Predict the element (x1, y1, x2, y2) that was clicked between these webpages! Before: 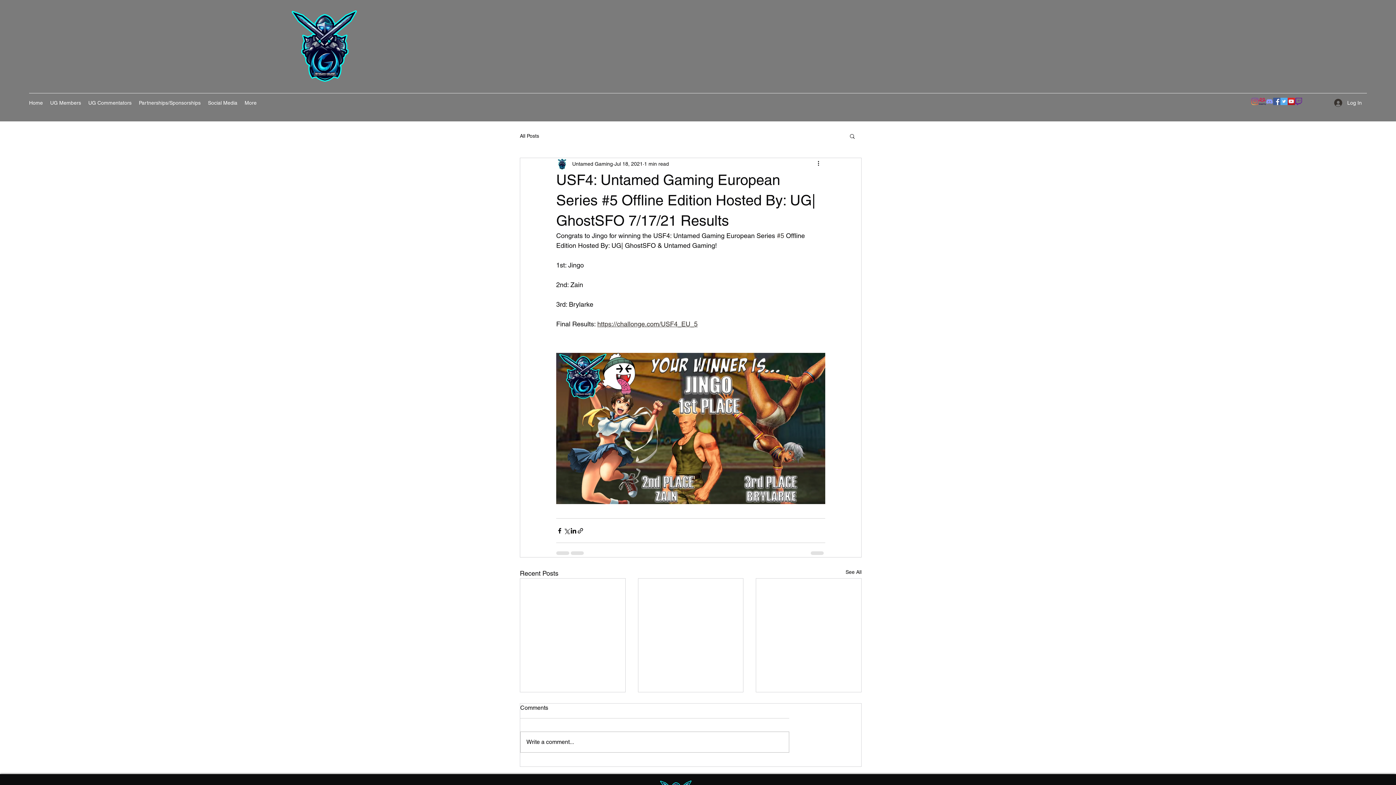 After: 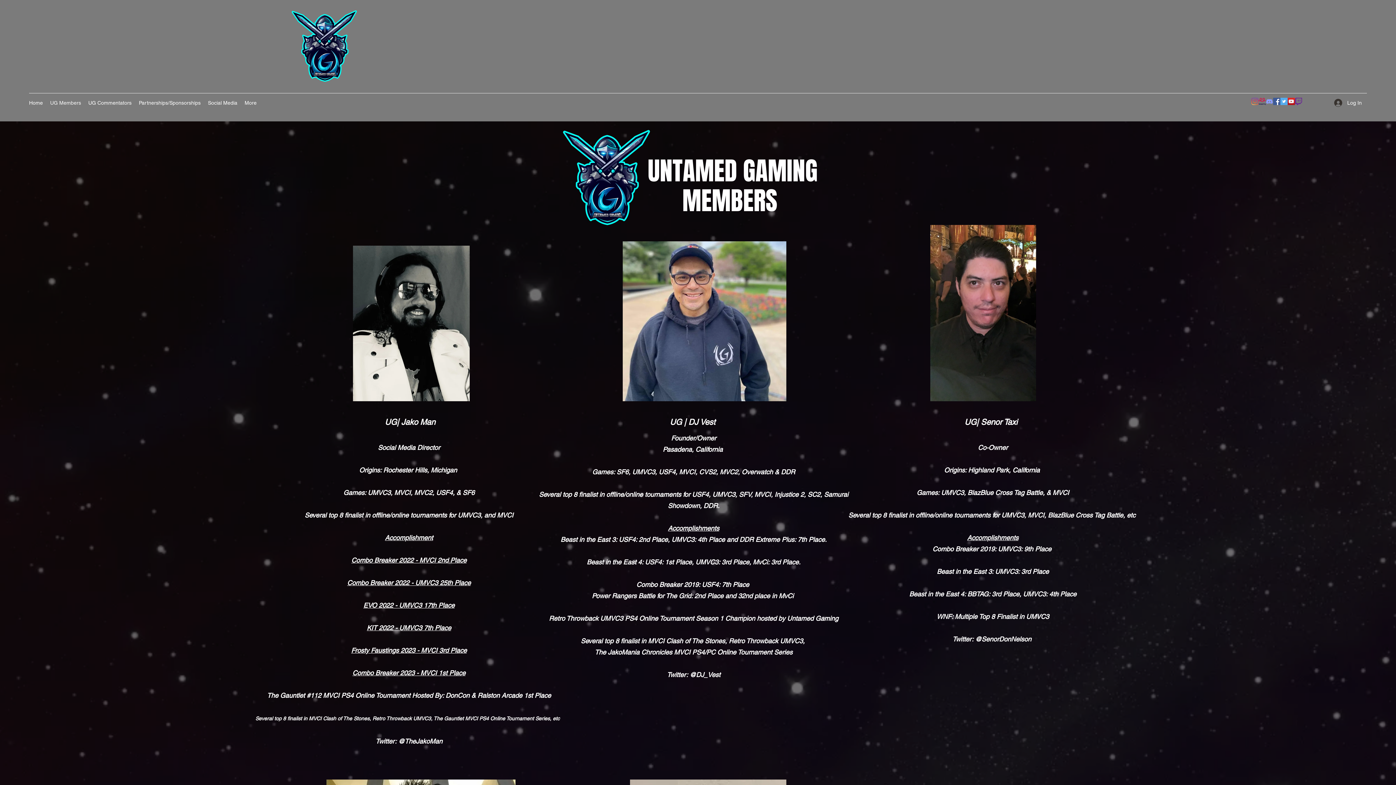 Action: label: UG Members bbox: (46, 97, 84, 108)